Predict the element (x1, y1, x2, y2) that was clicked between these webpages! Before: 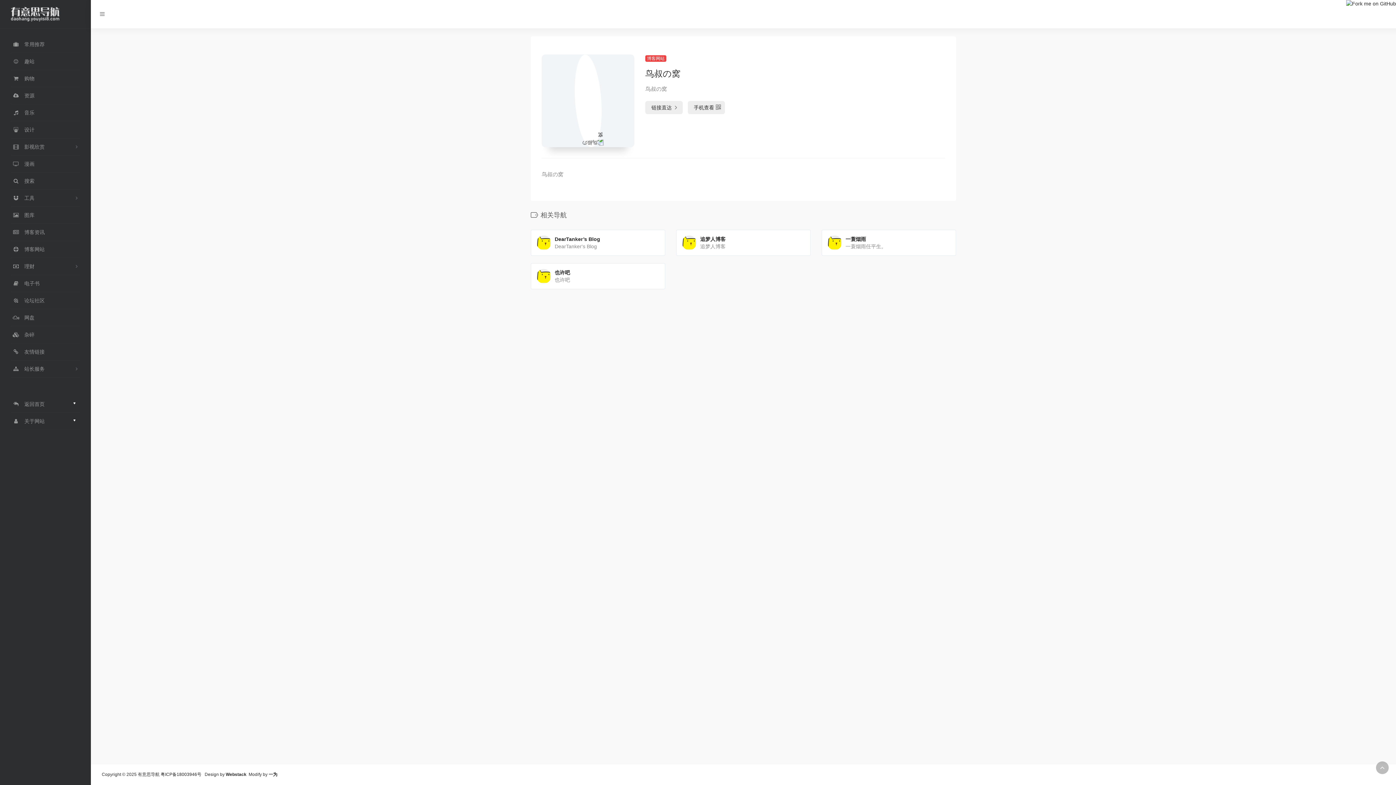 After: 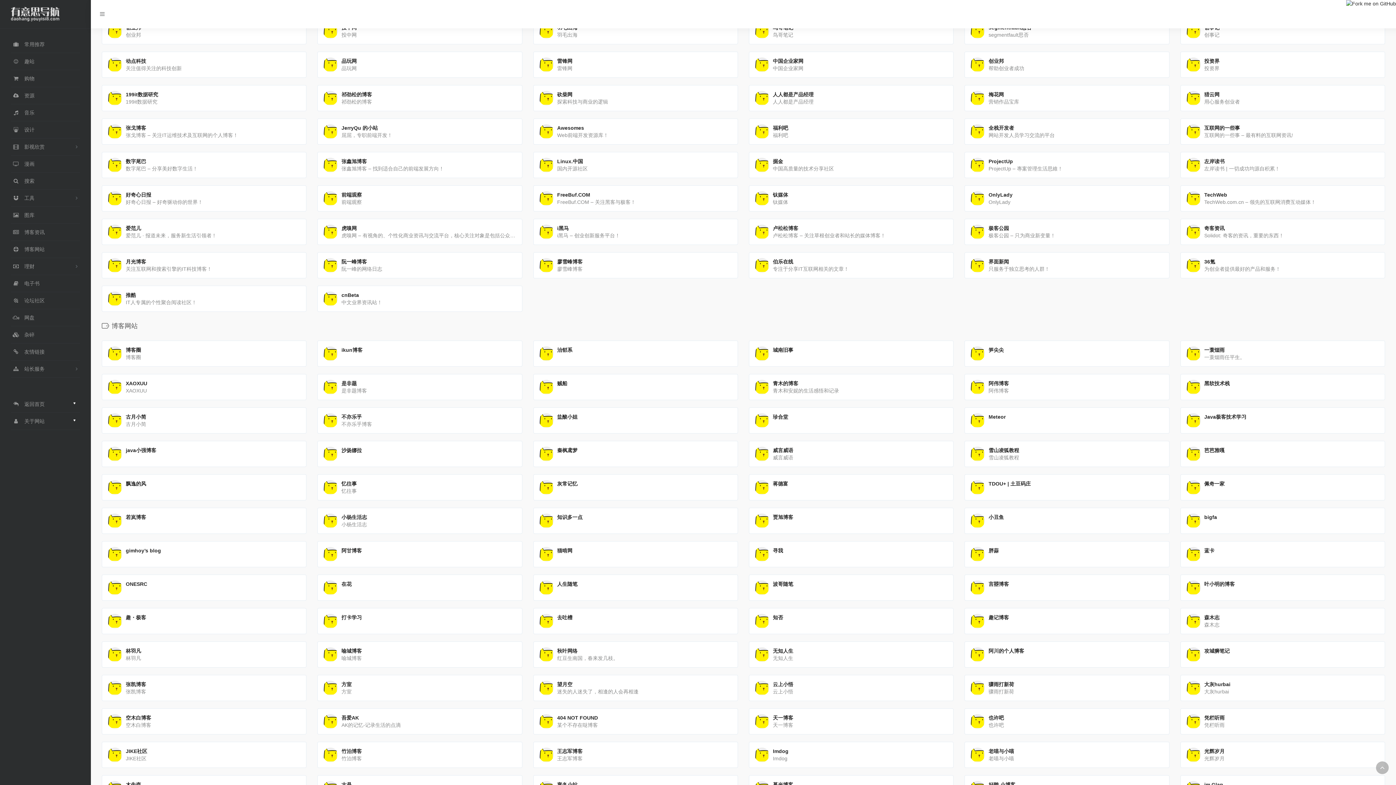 Action: label:  博客资讯 bbox: (10, 224, 80, 241)